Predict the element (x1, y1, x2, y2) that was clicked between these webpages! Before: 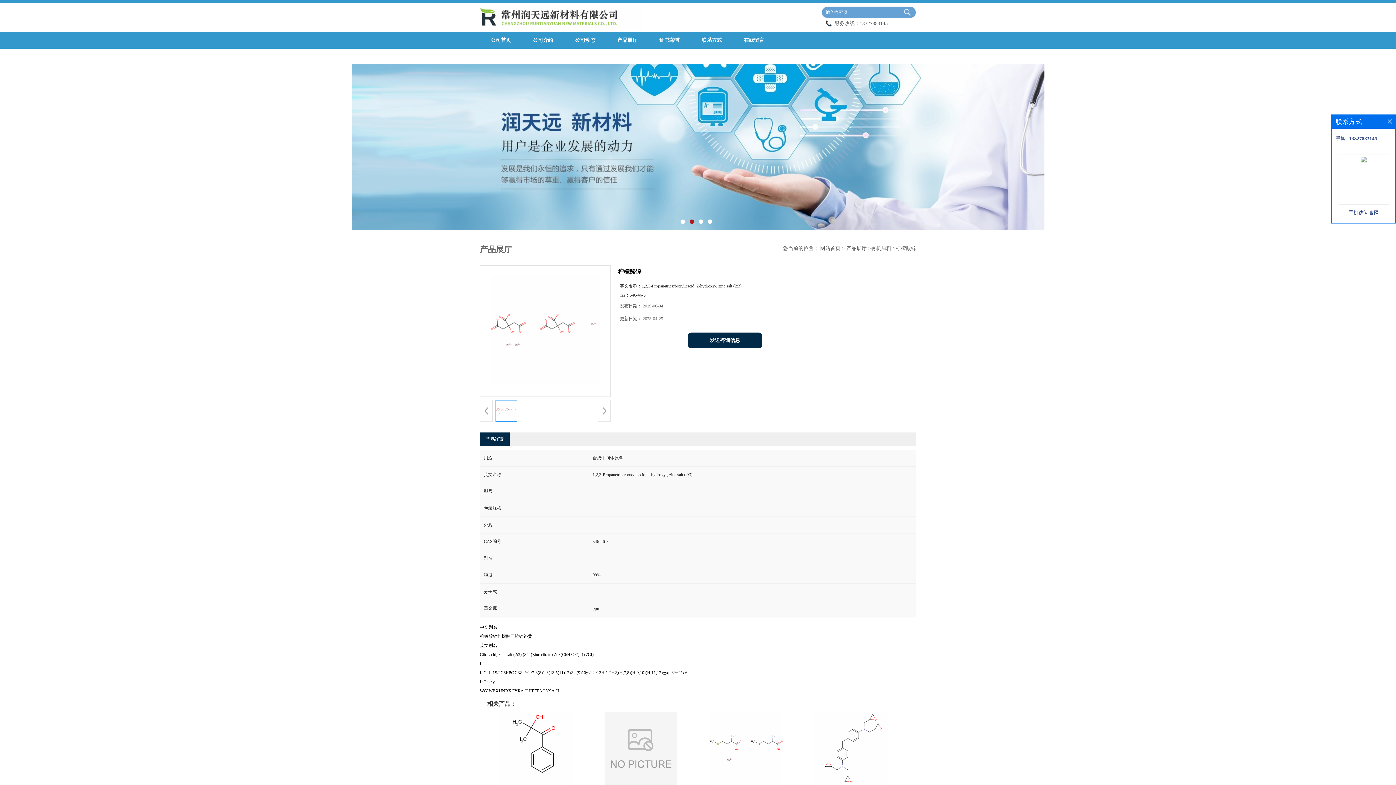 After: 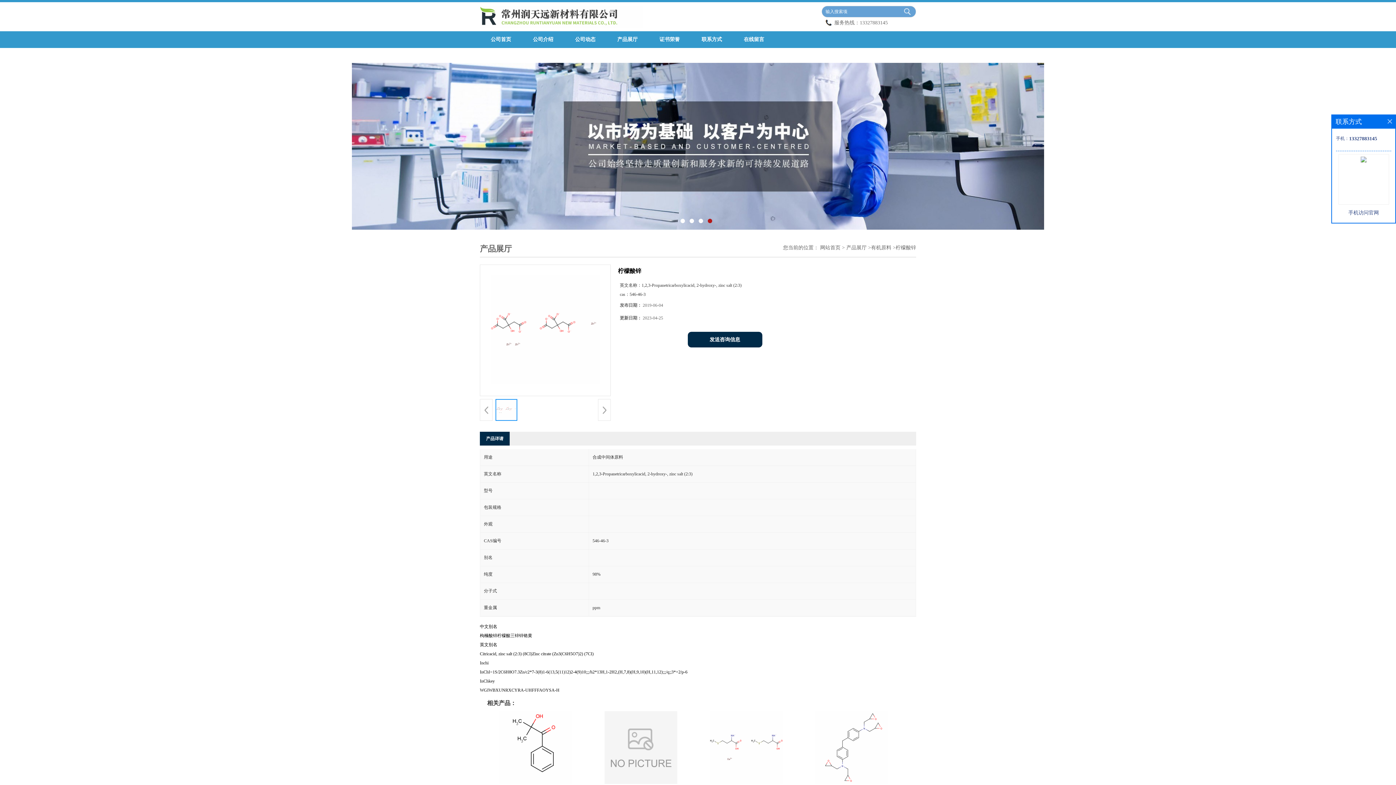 Action: bbox: (710, 781, 782, 786)